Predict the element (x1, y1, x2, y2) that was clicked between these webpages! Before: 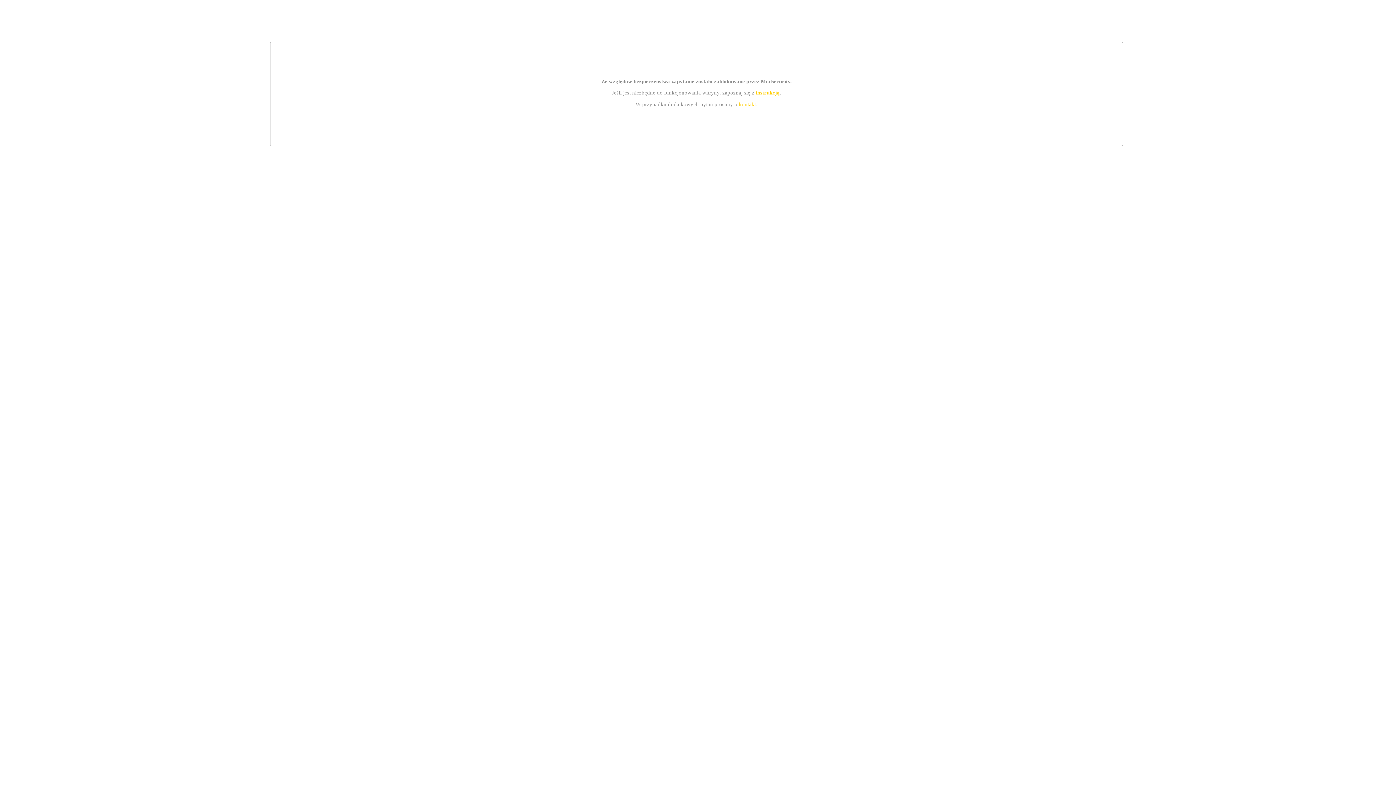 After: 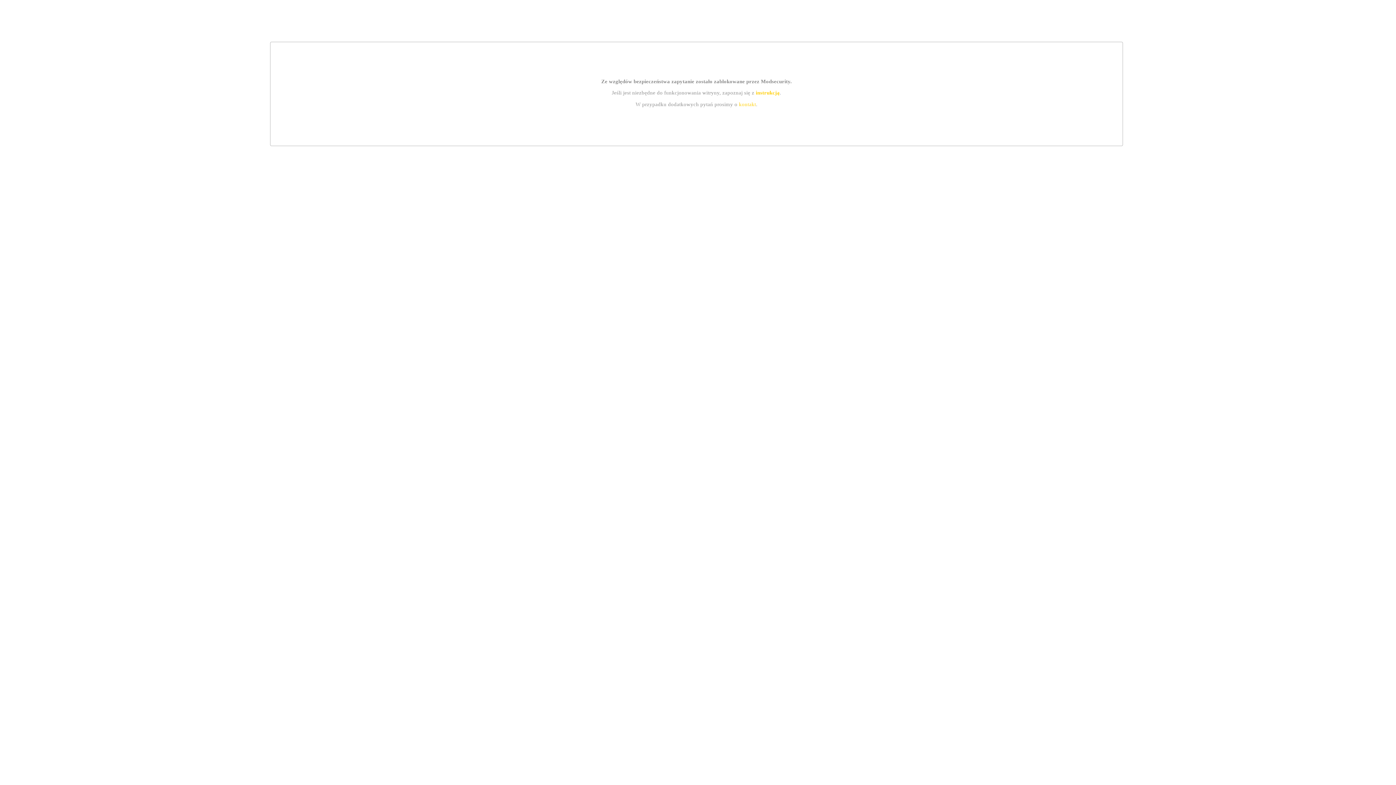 Action: label: instrukcją bbox: (755, 89, 779, 95)